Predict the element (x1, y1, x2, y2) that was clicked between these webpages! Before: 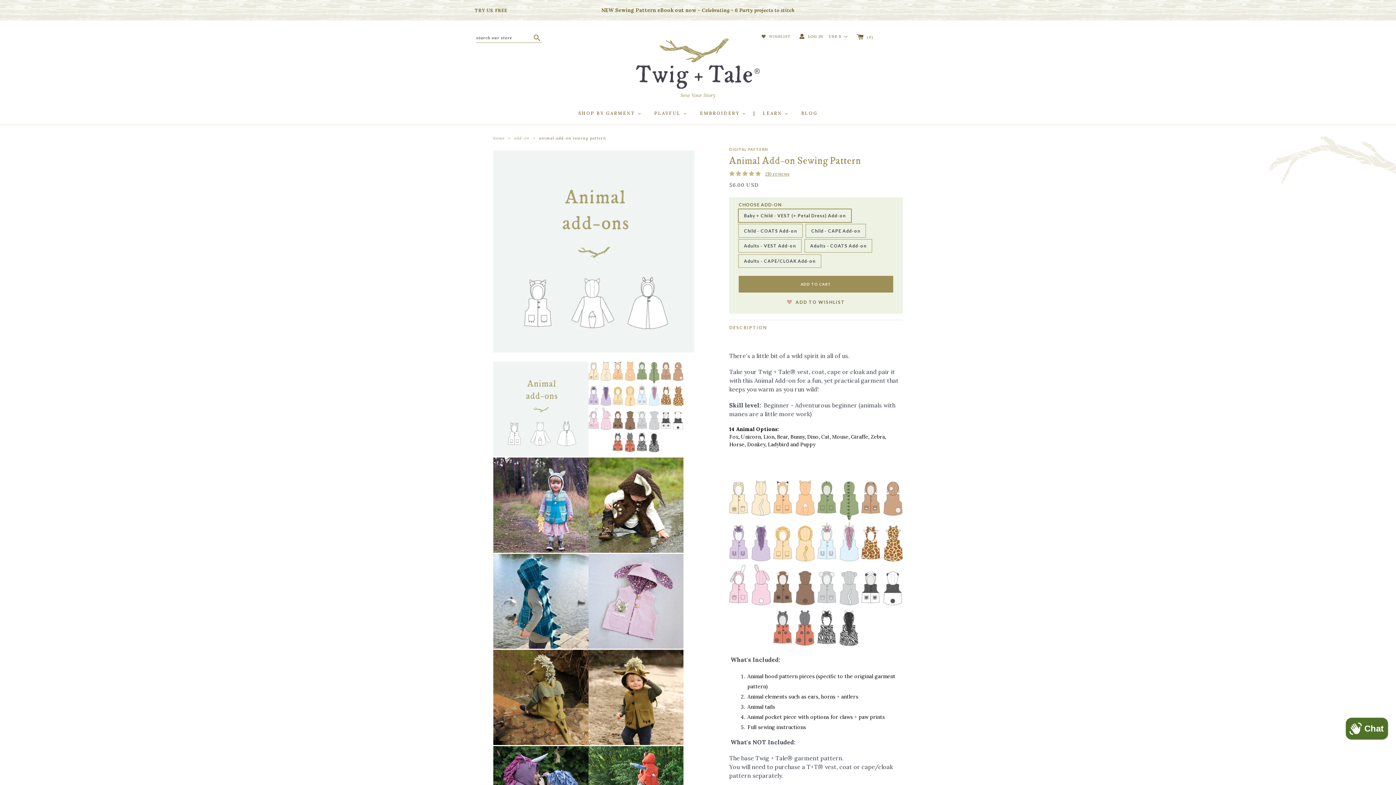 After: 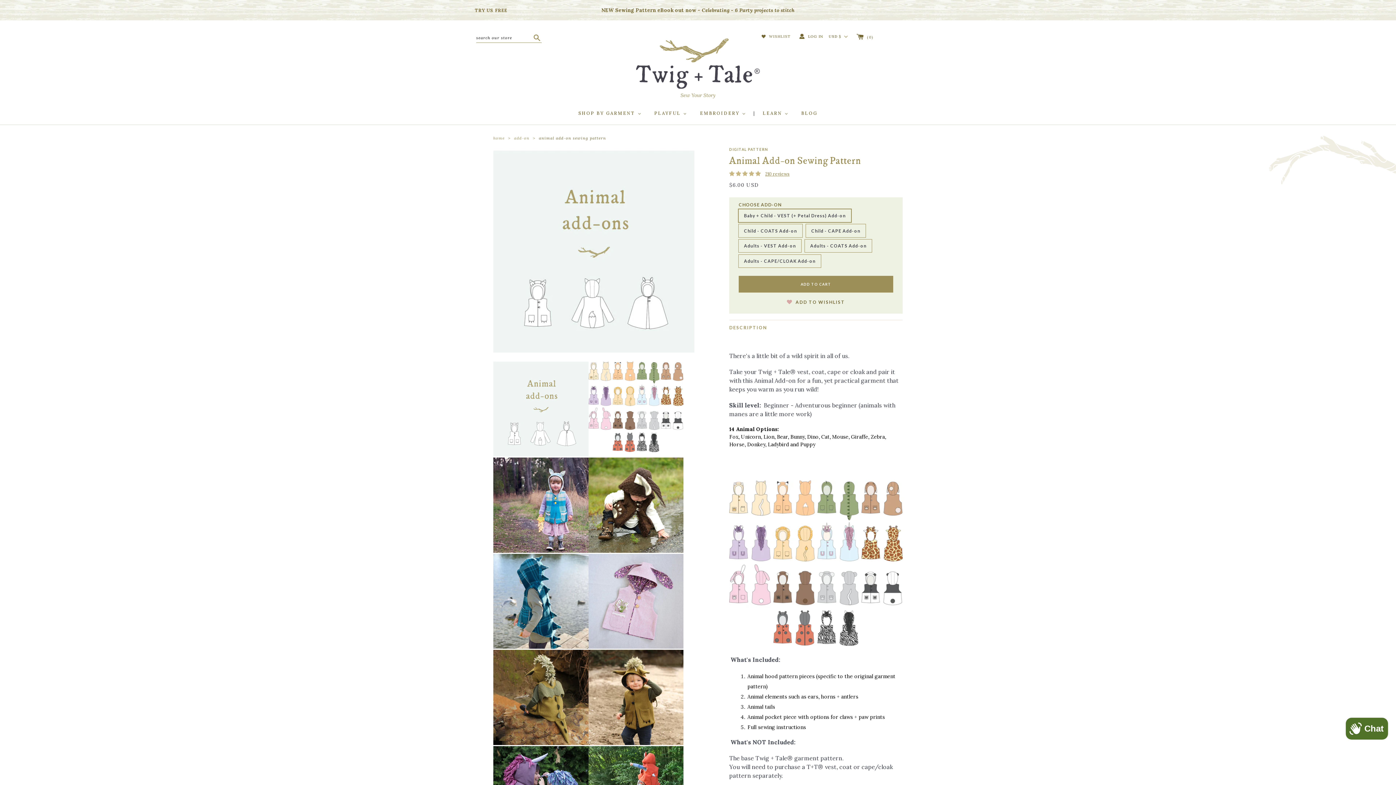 Action: label: animal add-on sewing pattern bbox: (539, 135, 606, 140)